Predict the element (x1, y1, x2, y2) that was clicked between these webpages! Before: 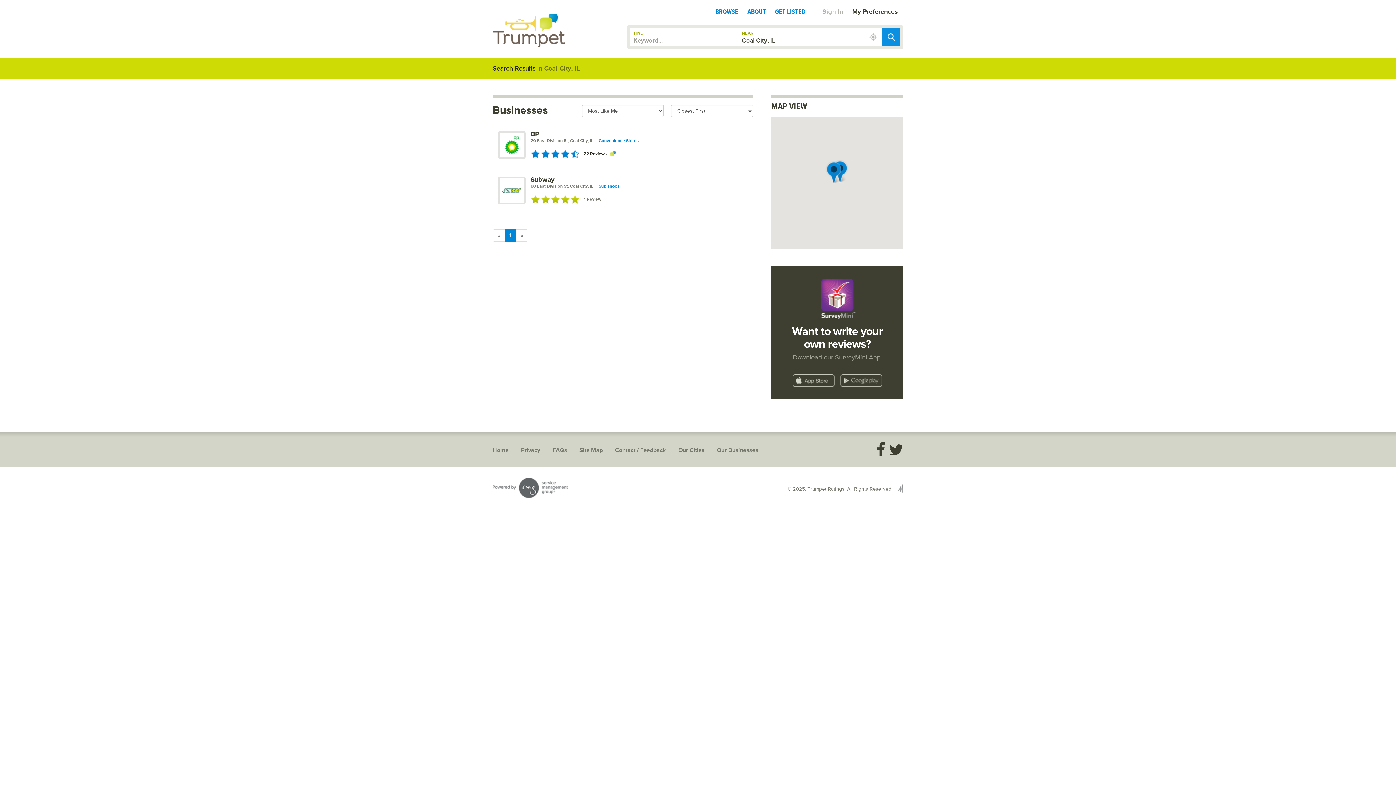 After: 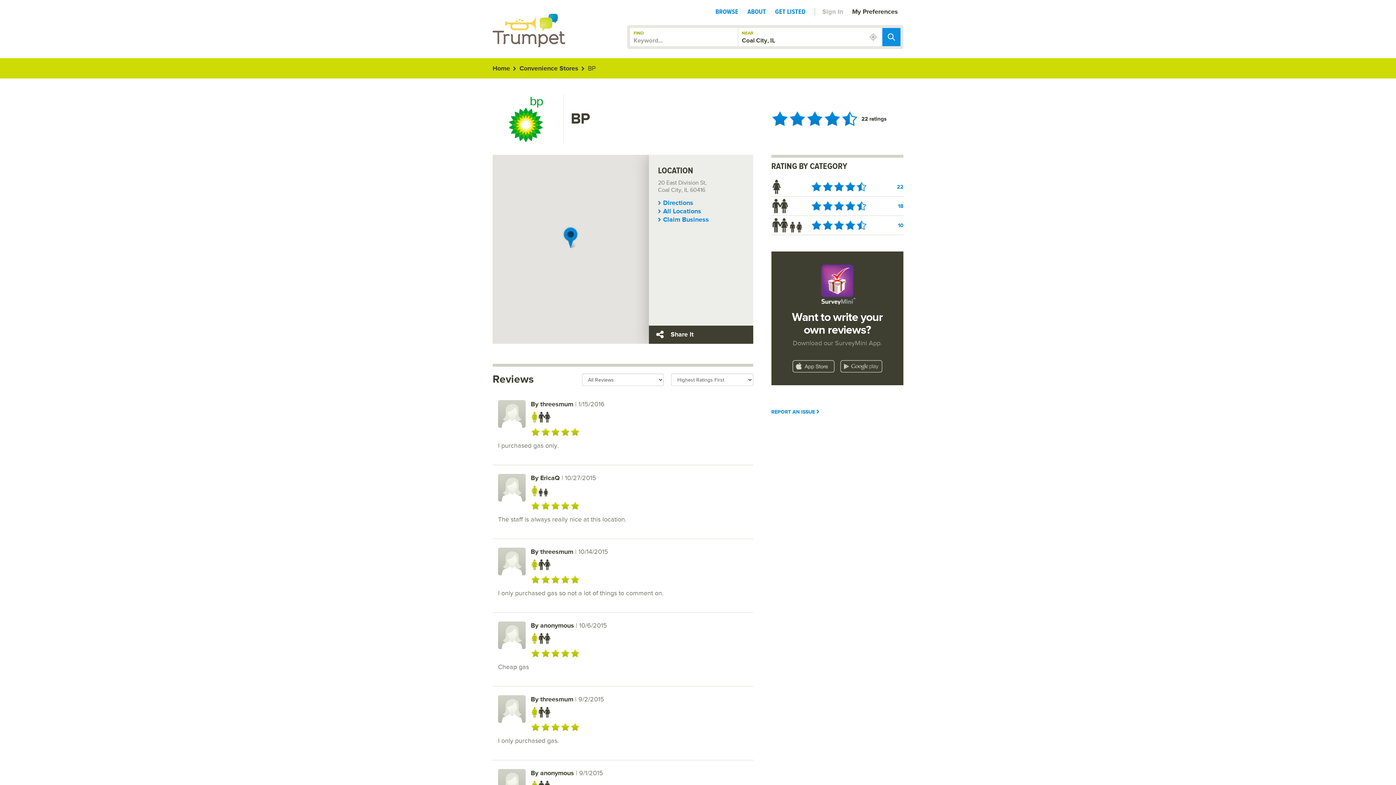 Action: bbox: (530, 130, 539, 138) label: BP